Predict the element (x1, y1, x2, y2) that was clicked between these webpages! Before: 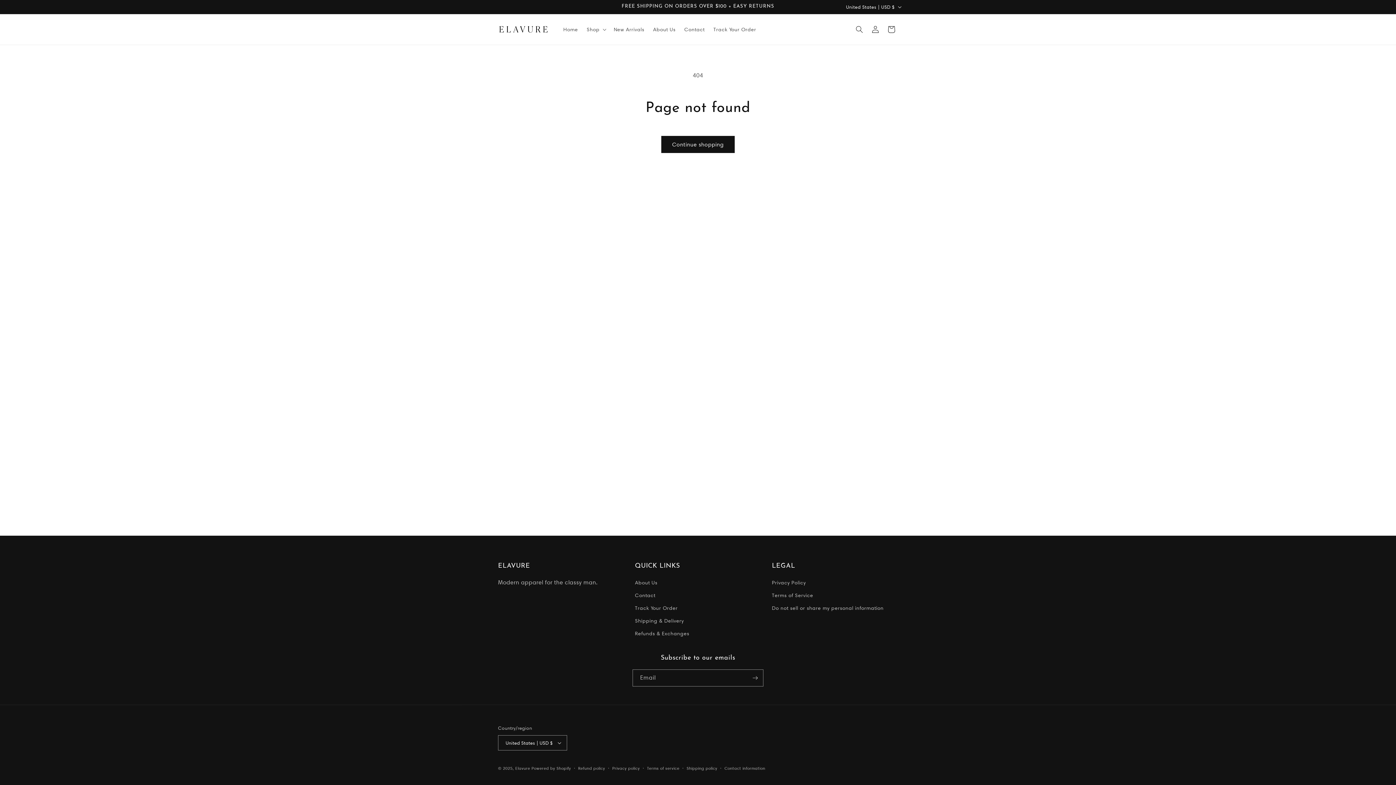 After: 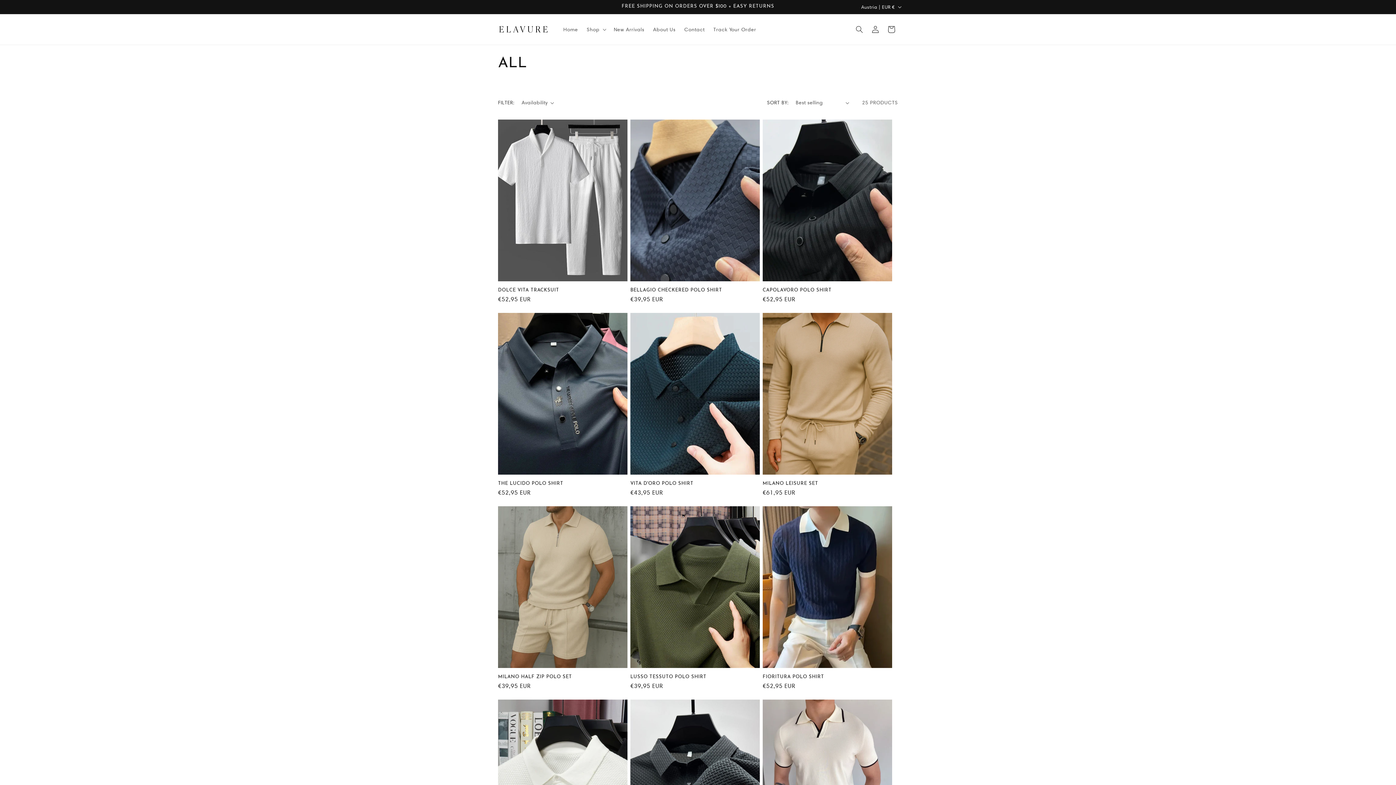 Action: label: Continue shopping bbox: (661, 136, 734, 153)